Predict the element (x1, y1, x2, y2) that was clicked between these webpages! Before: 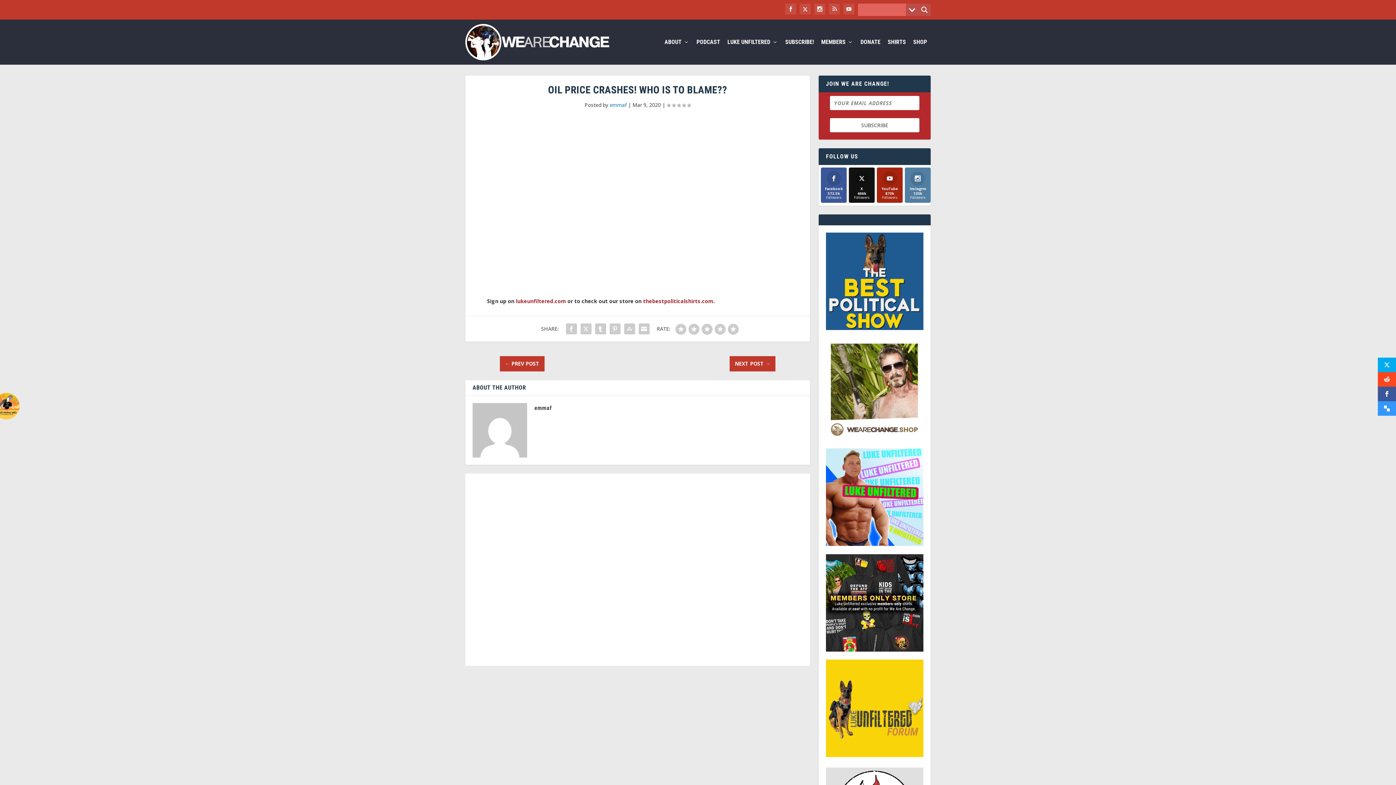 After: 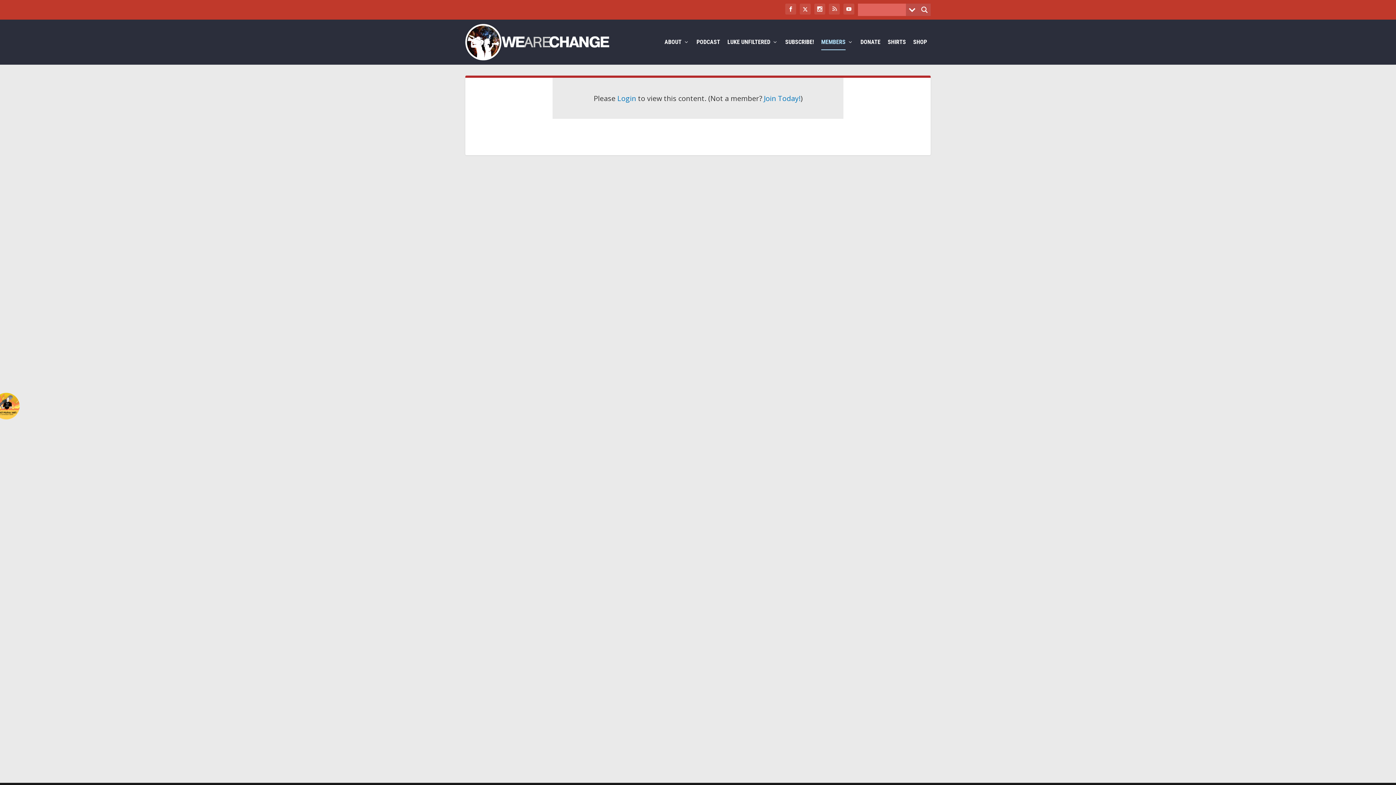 Action: bbox: (821, 39, 853, 64) label: MEMBERS